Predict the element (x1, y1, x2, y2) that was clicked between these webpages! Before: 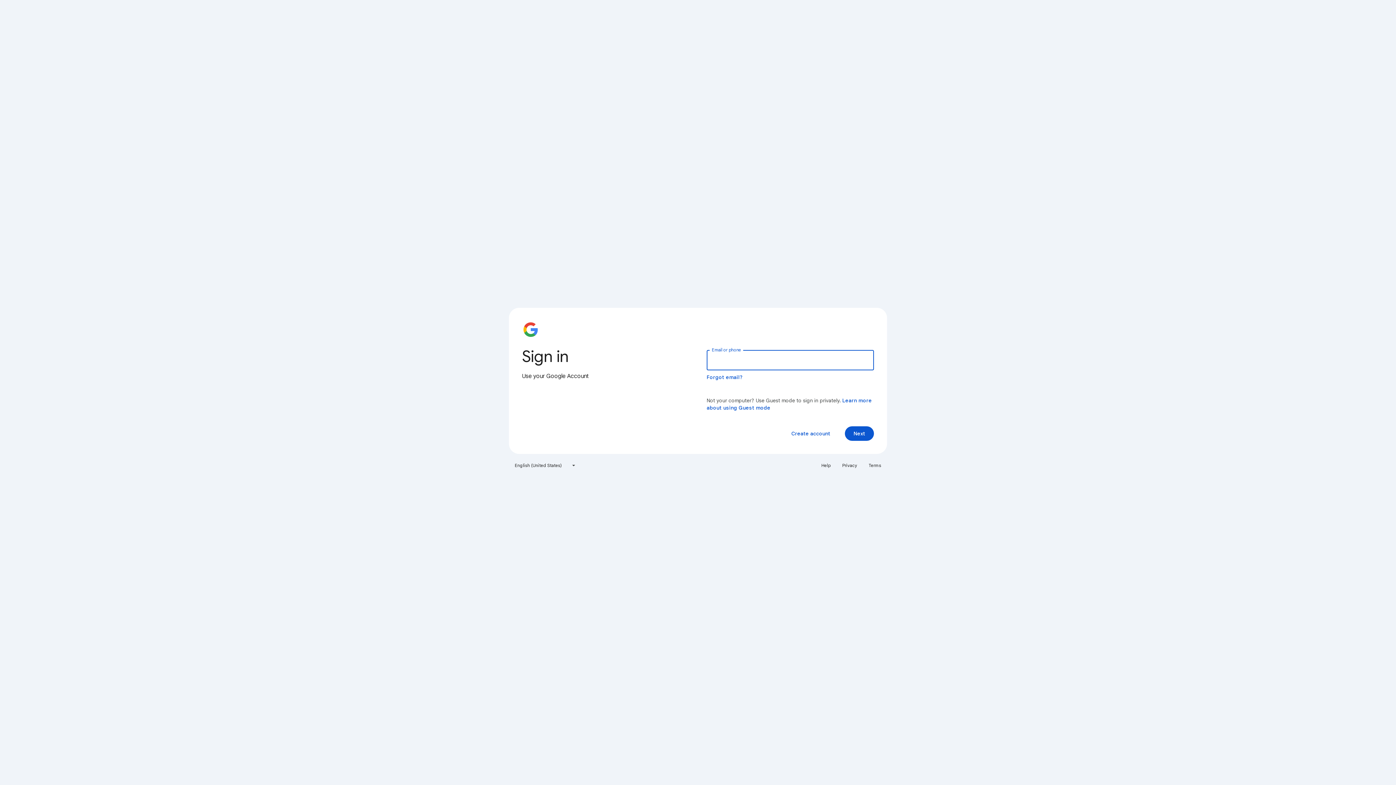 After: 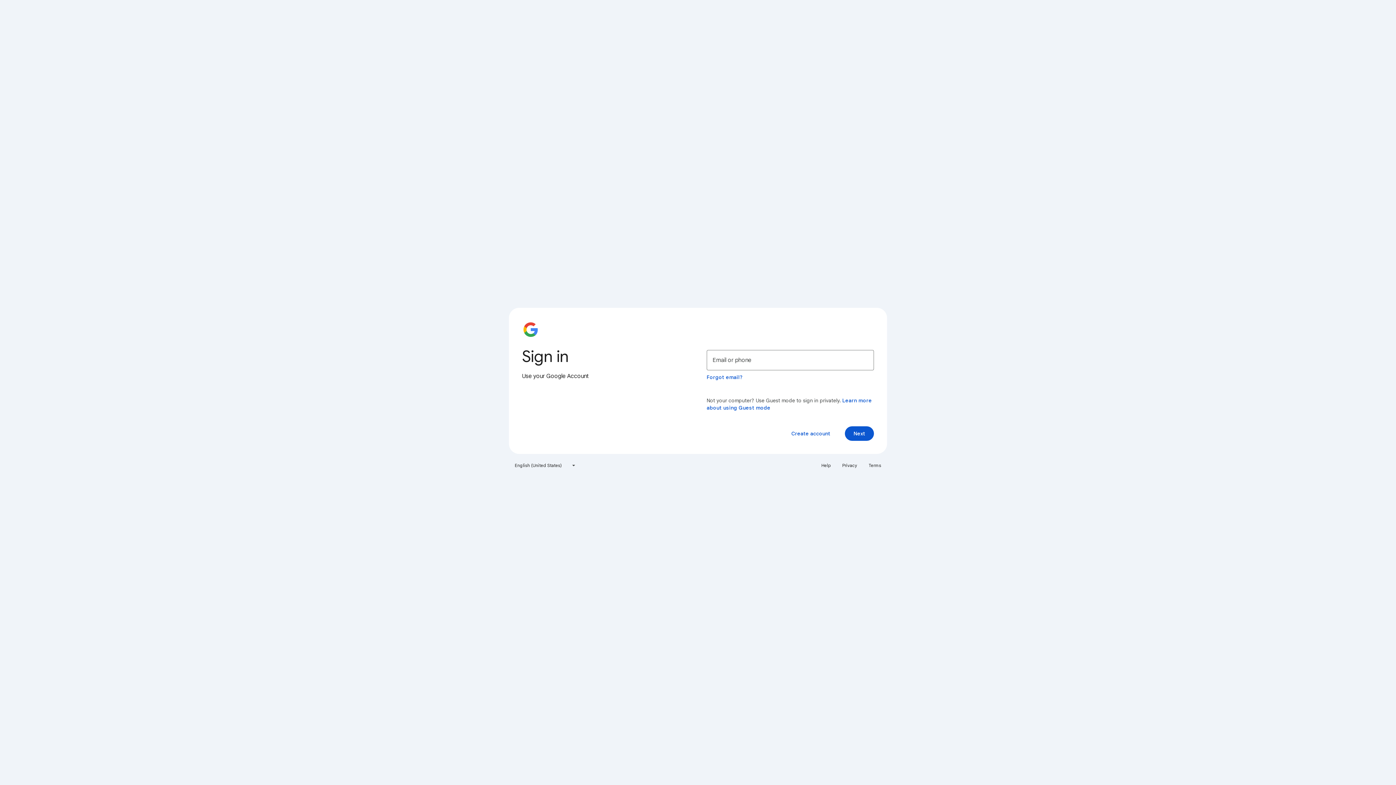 Action: label: Help bbox: (817, 460, 835, 471)